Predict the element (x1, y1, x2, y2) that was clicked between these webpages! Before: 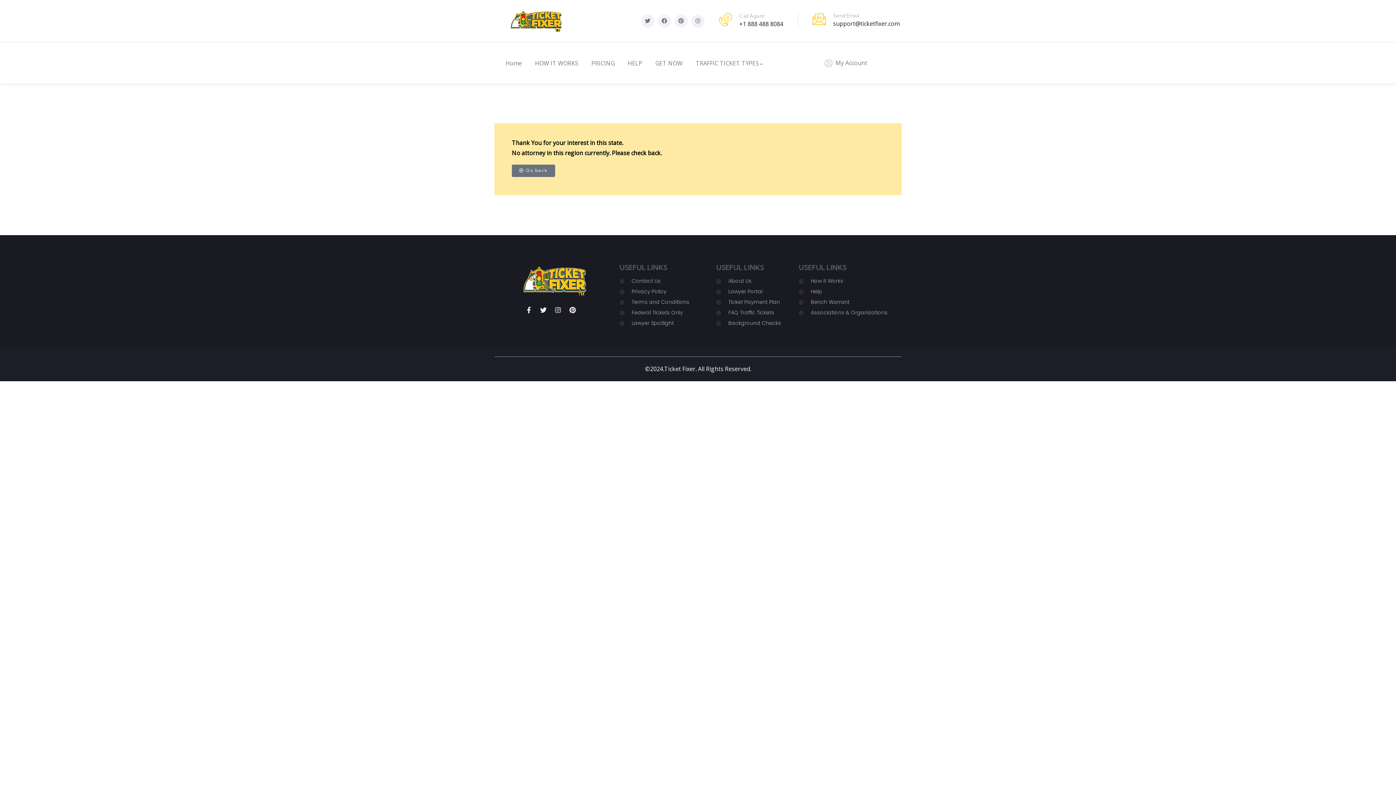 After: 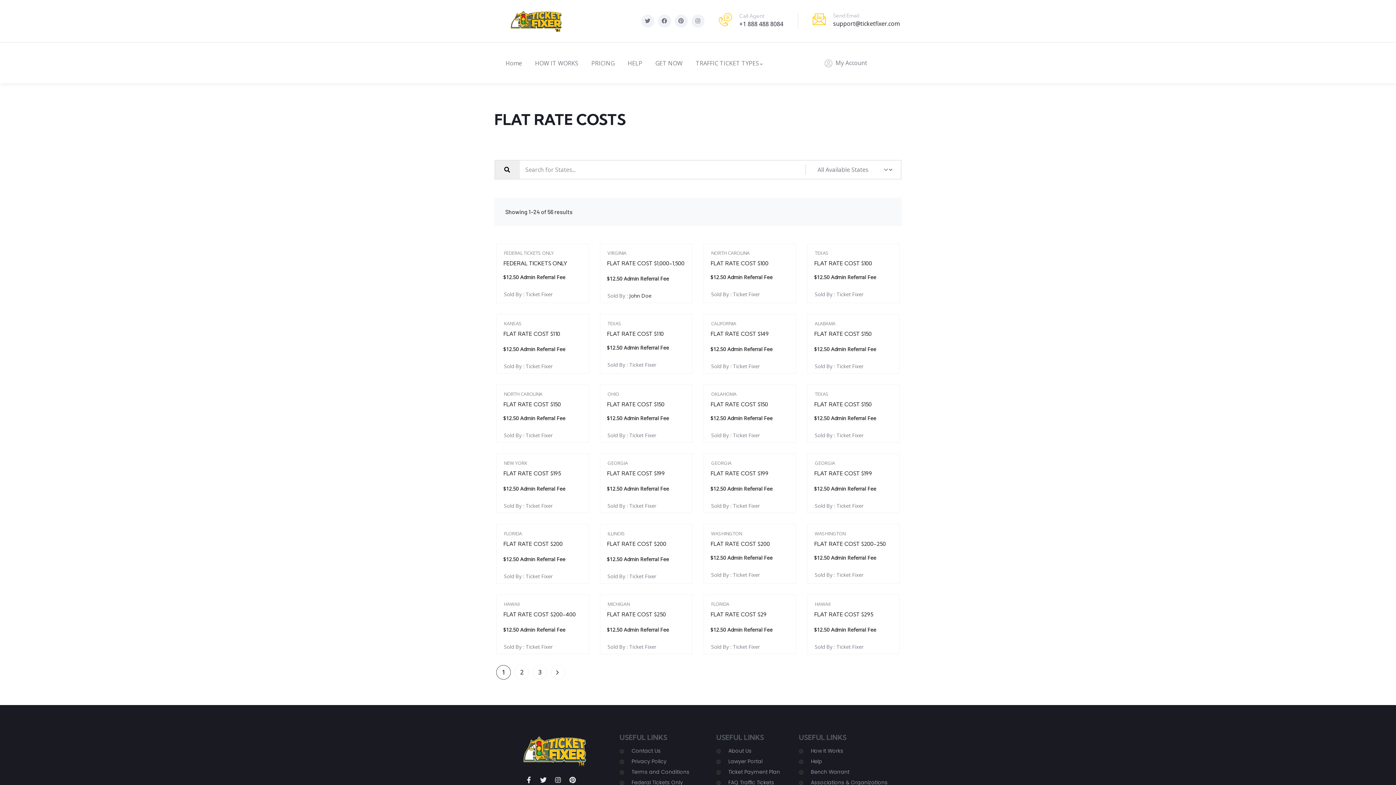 Action: label: Go back bbox: (512, 164, 555, 177)